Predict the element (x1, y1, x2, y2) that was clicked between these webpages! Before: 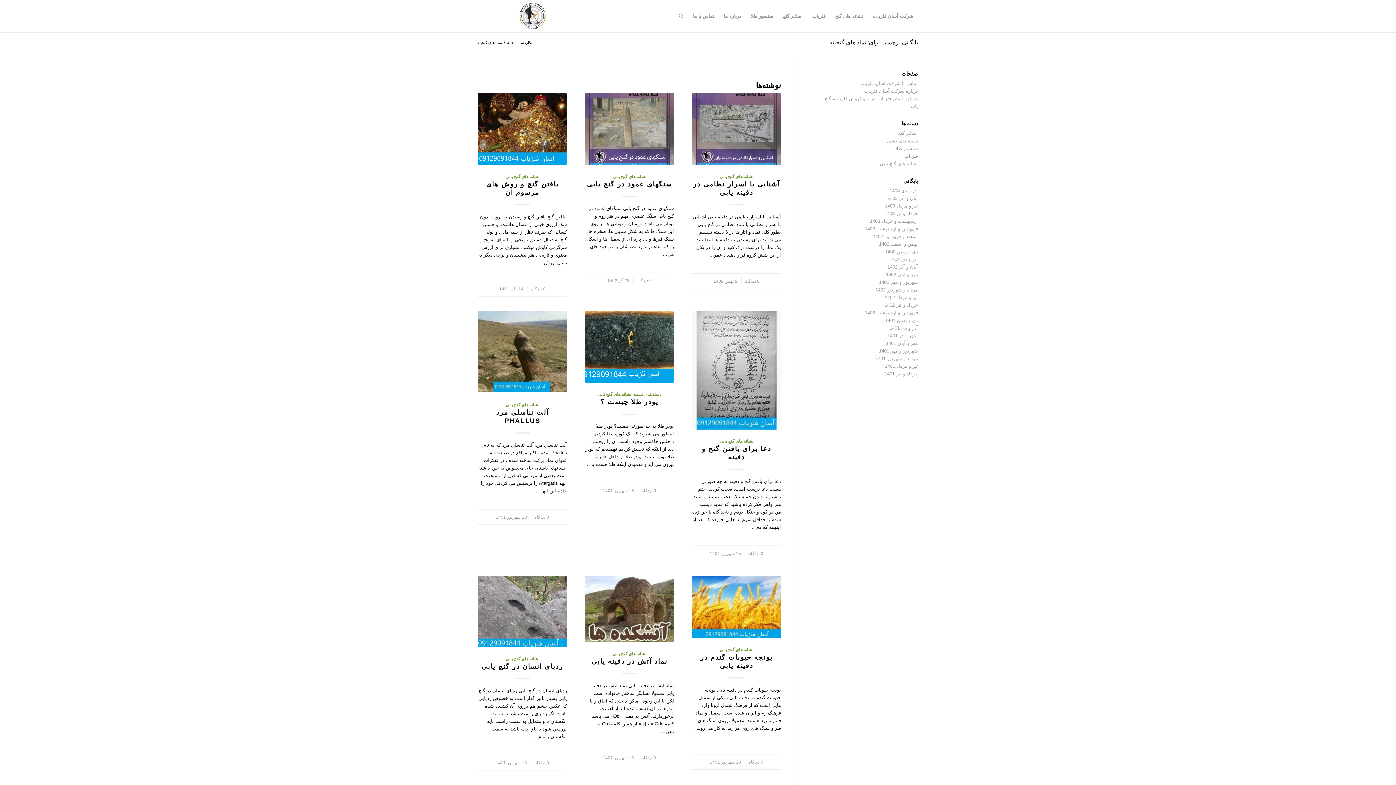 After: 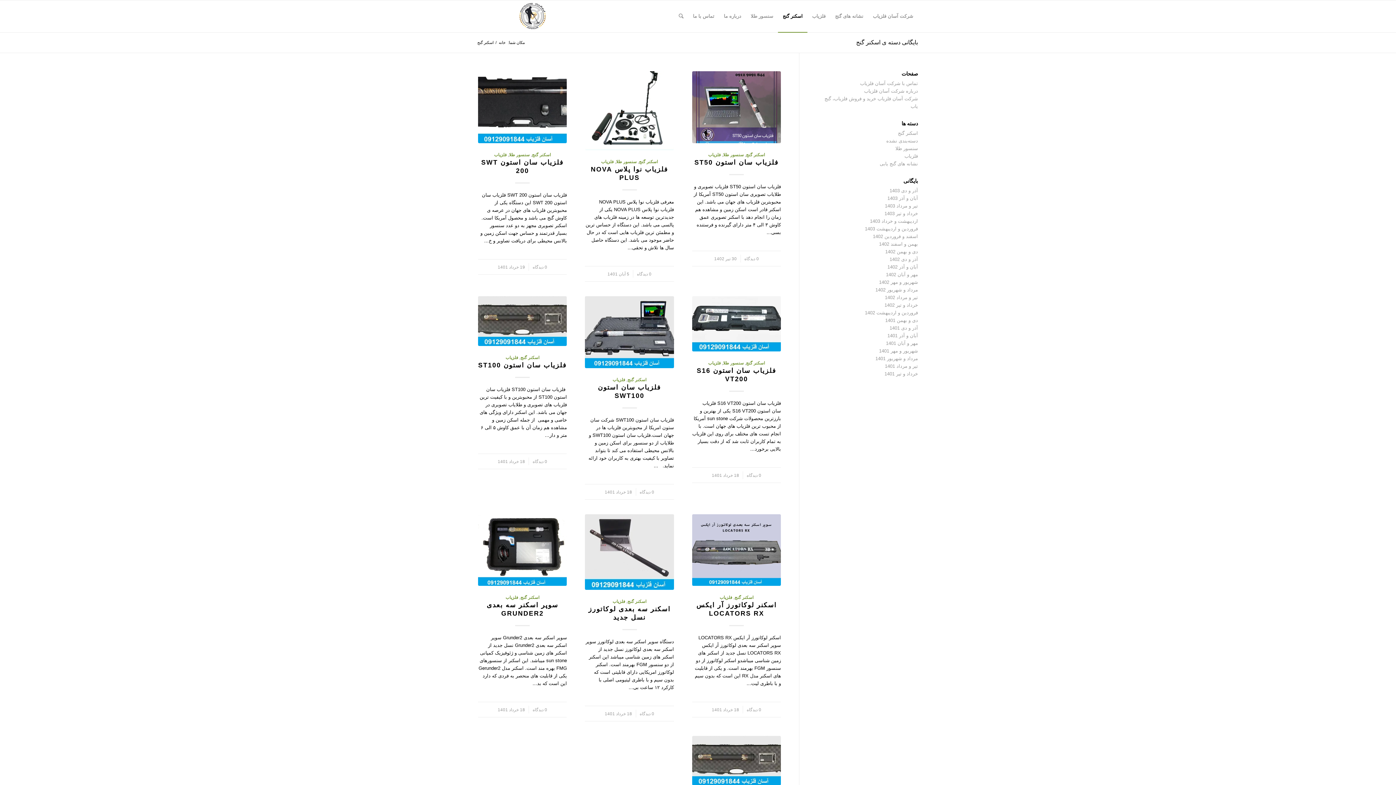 Action: label: اسکنر گنج bbox: (898, 130, 918, 136)